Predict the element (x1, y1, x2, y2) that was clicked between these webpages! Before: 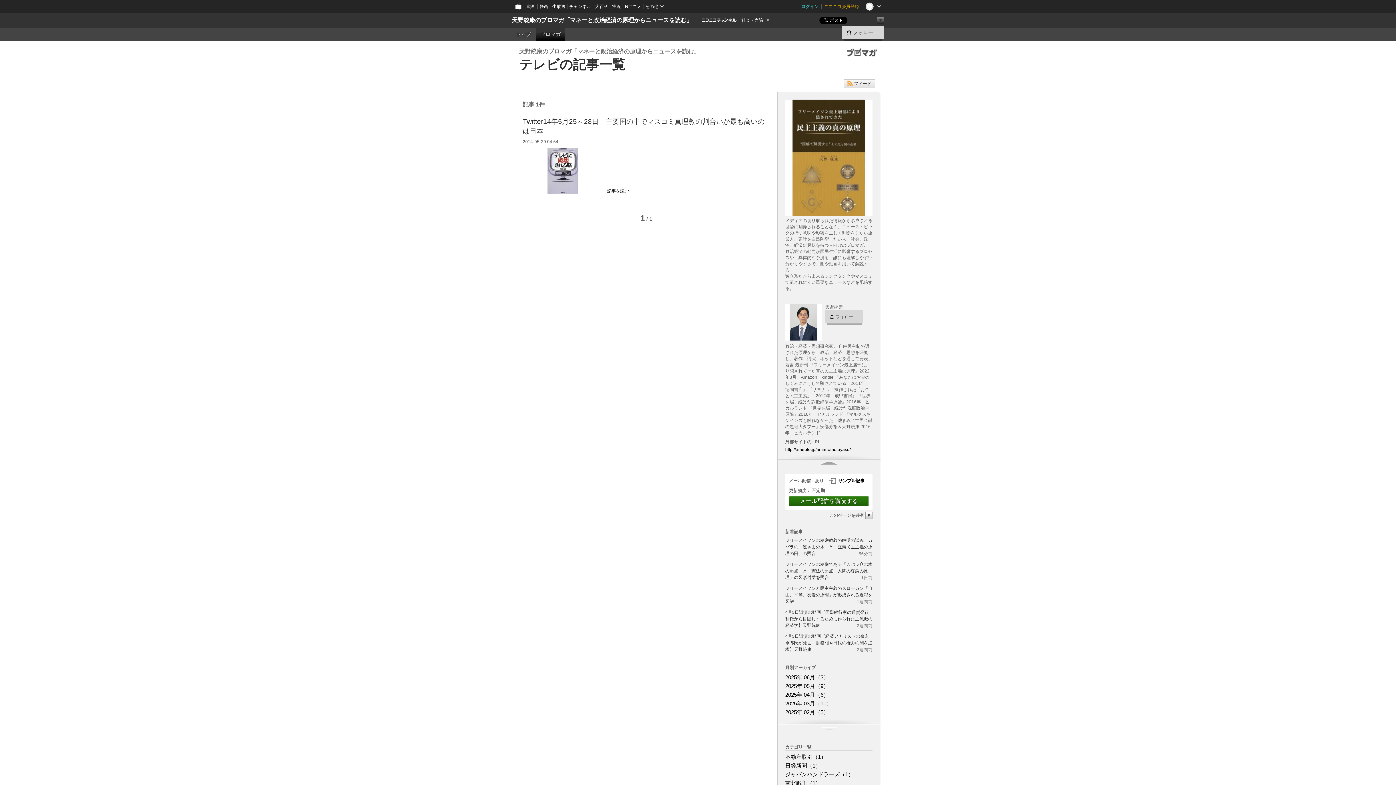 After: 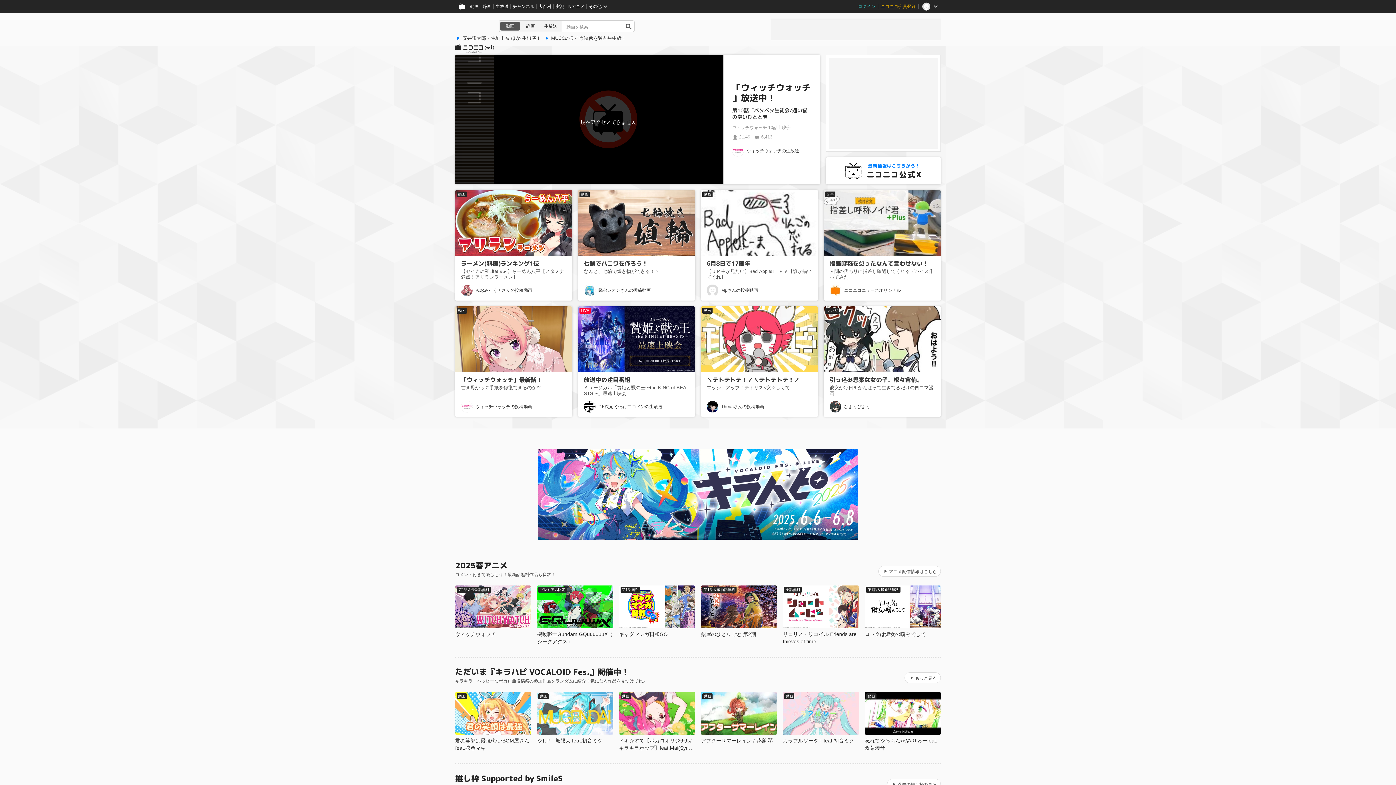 Action: bbox: (512, 0, 525, 13)